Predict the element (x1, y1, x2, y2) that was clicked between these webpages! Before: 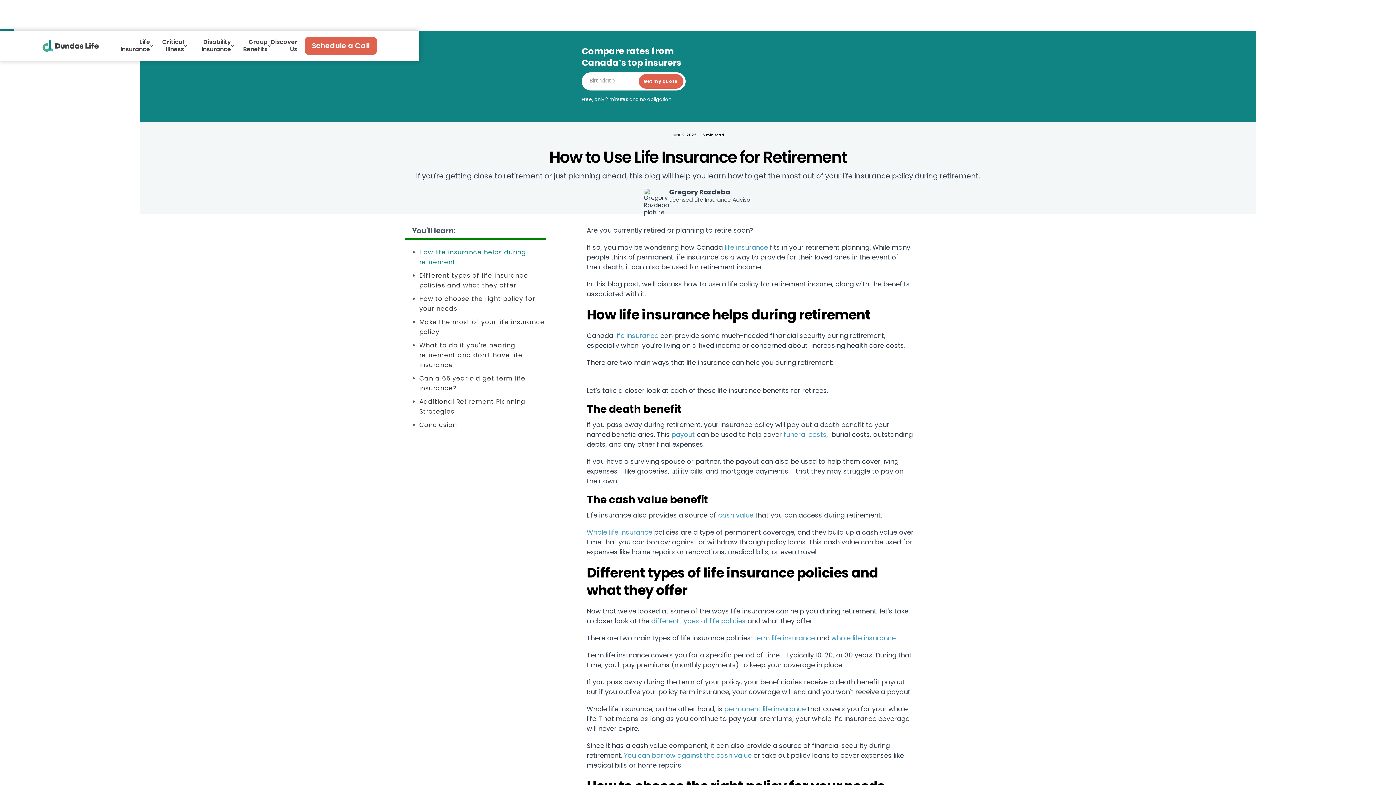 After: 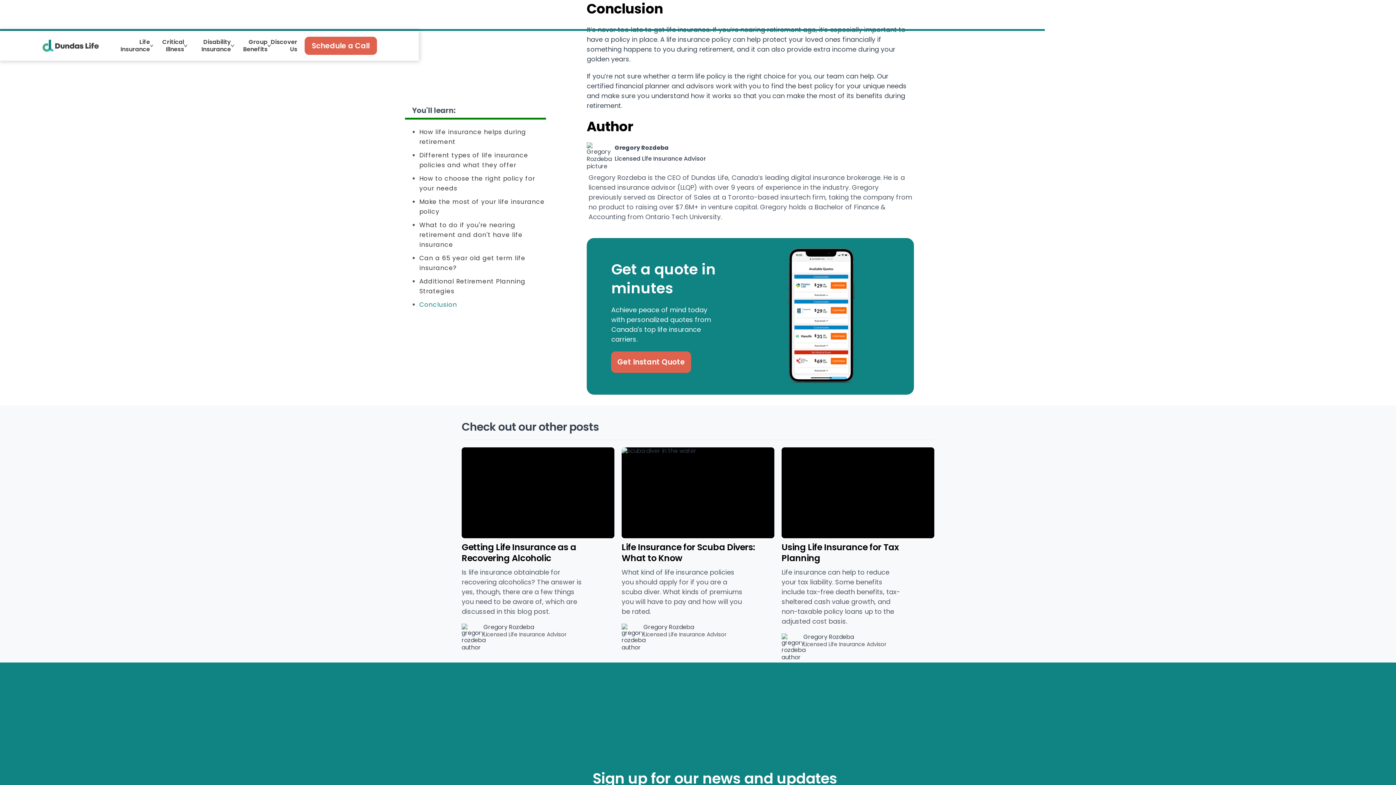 Action: bbox: (419, 420, 457, 429) label: Conclusion